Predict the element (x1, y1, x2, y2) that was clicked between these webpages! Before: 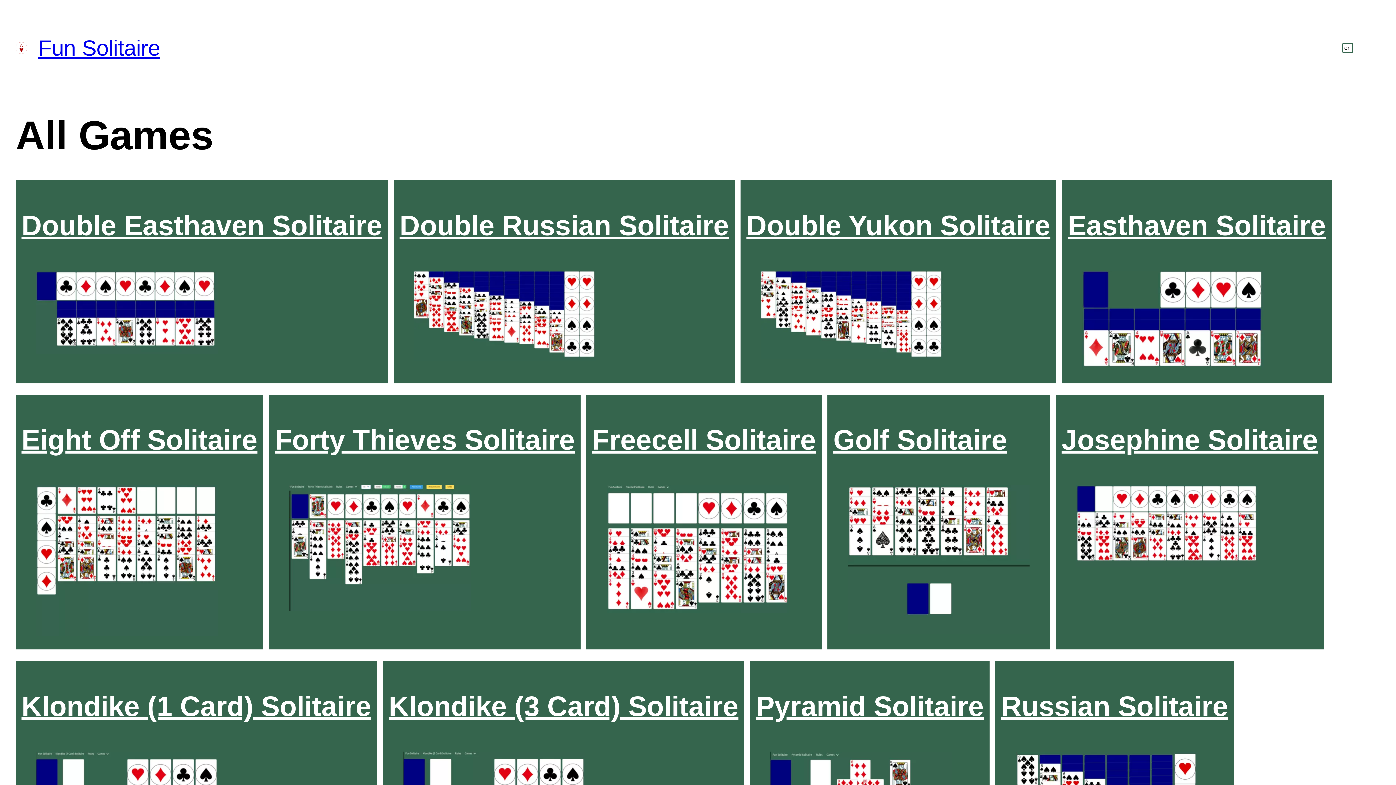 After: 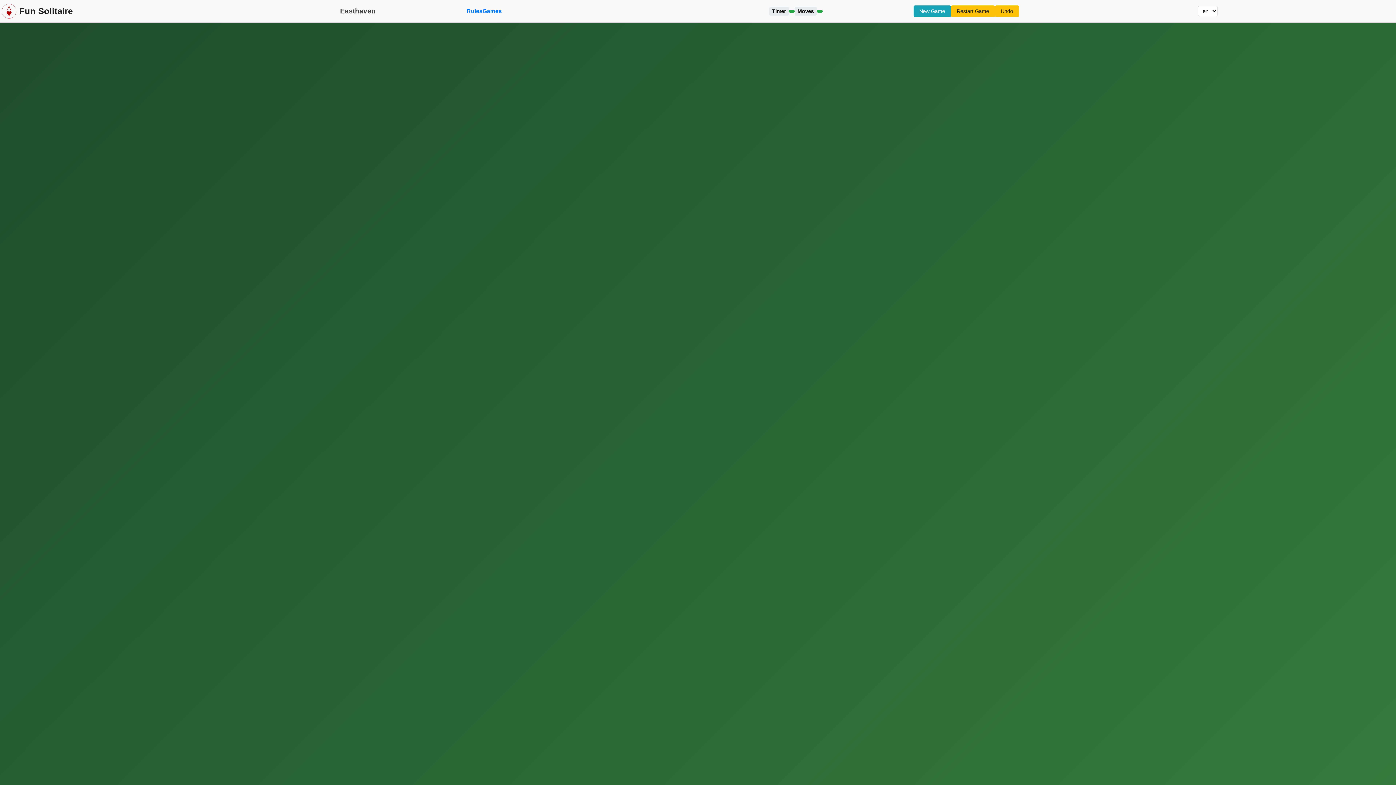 Action: bbox: (1062, 180, 1332, 383) label: Easthaven Solitaire